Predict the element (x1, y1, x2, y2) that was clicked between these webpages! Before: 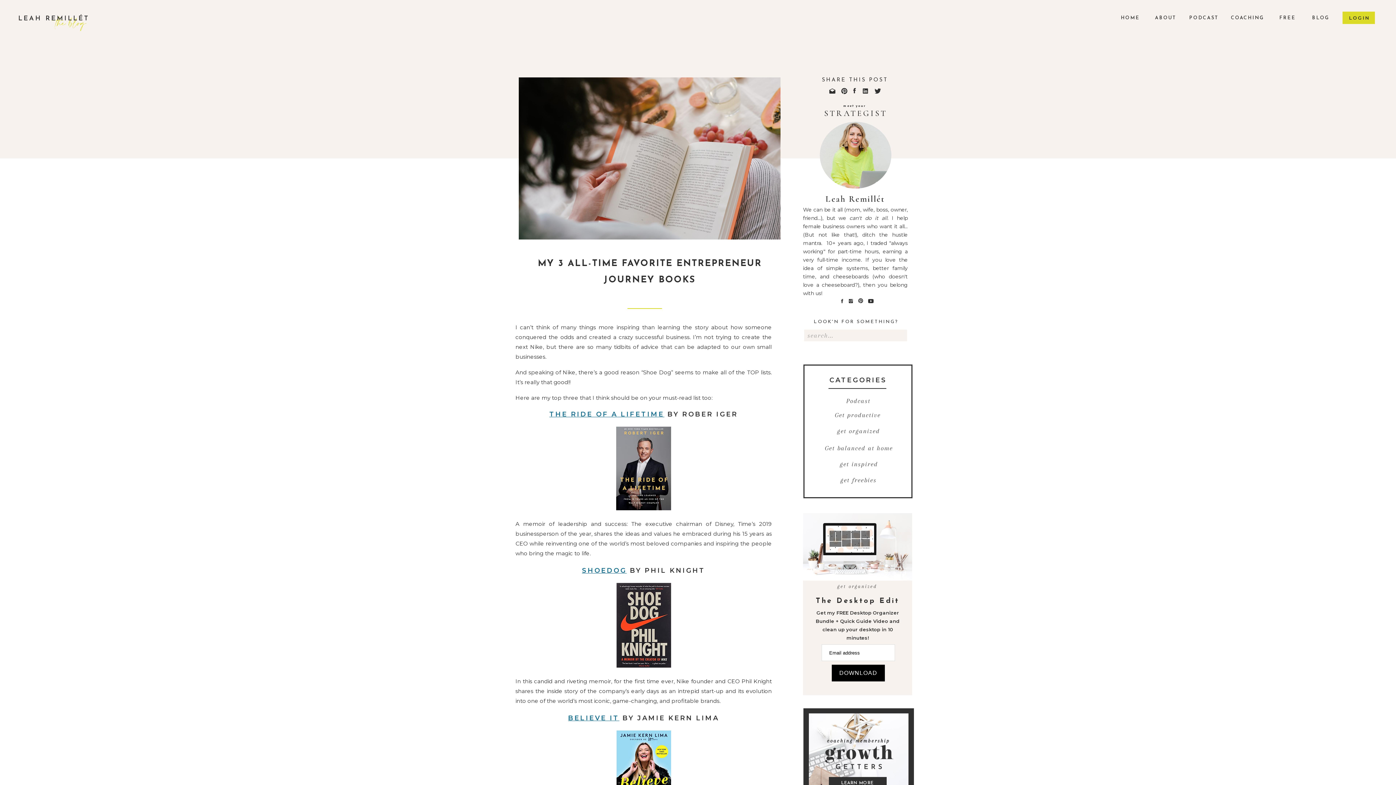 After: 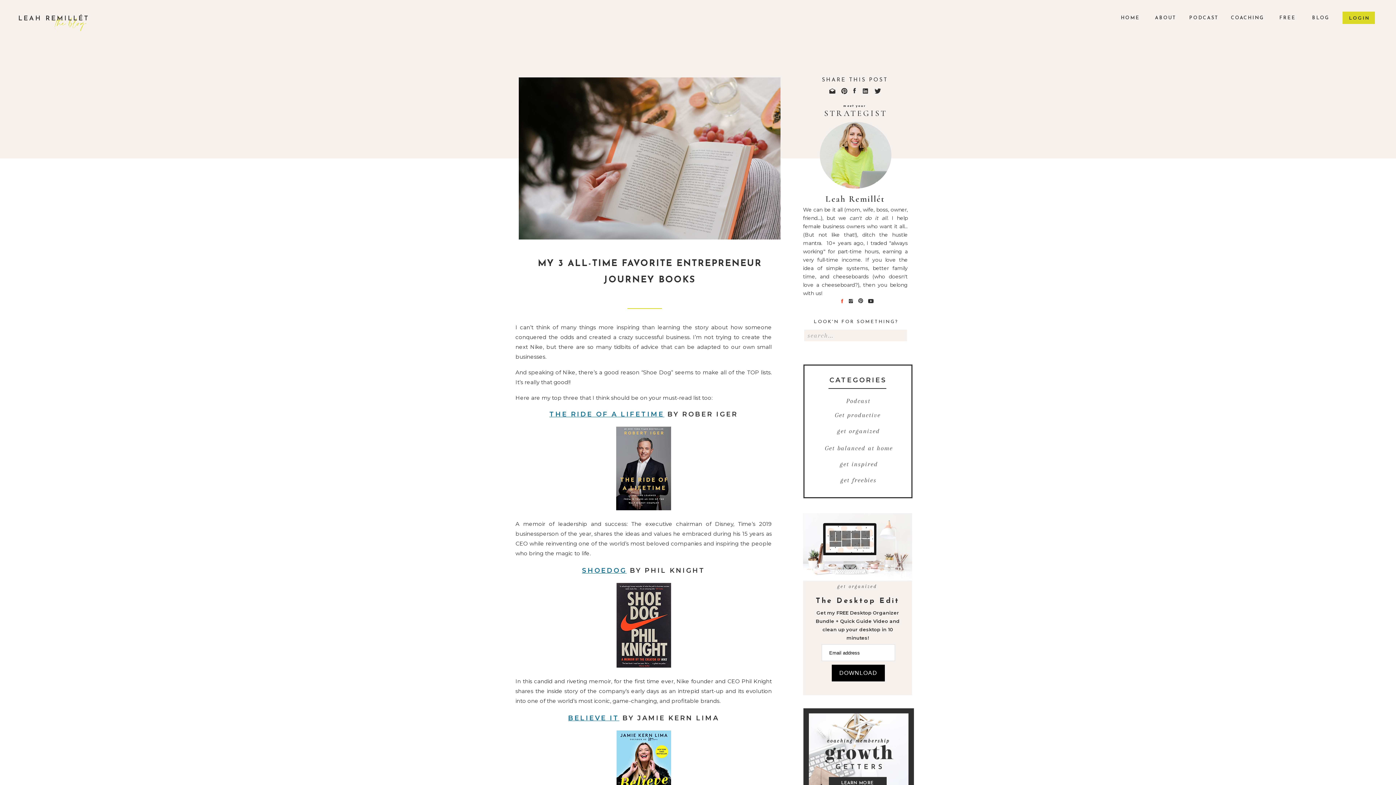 Action: bbox: (839, 298, 845, 304)